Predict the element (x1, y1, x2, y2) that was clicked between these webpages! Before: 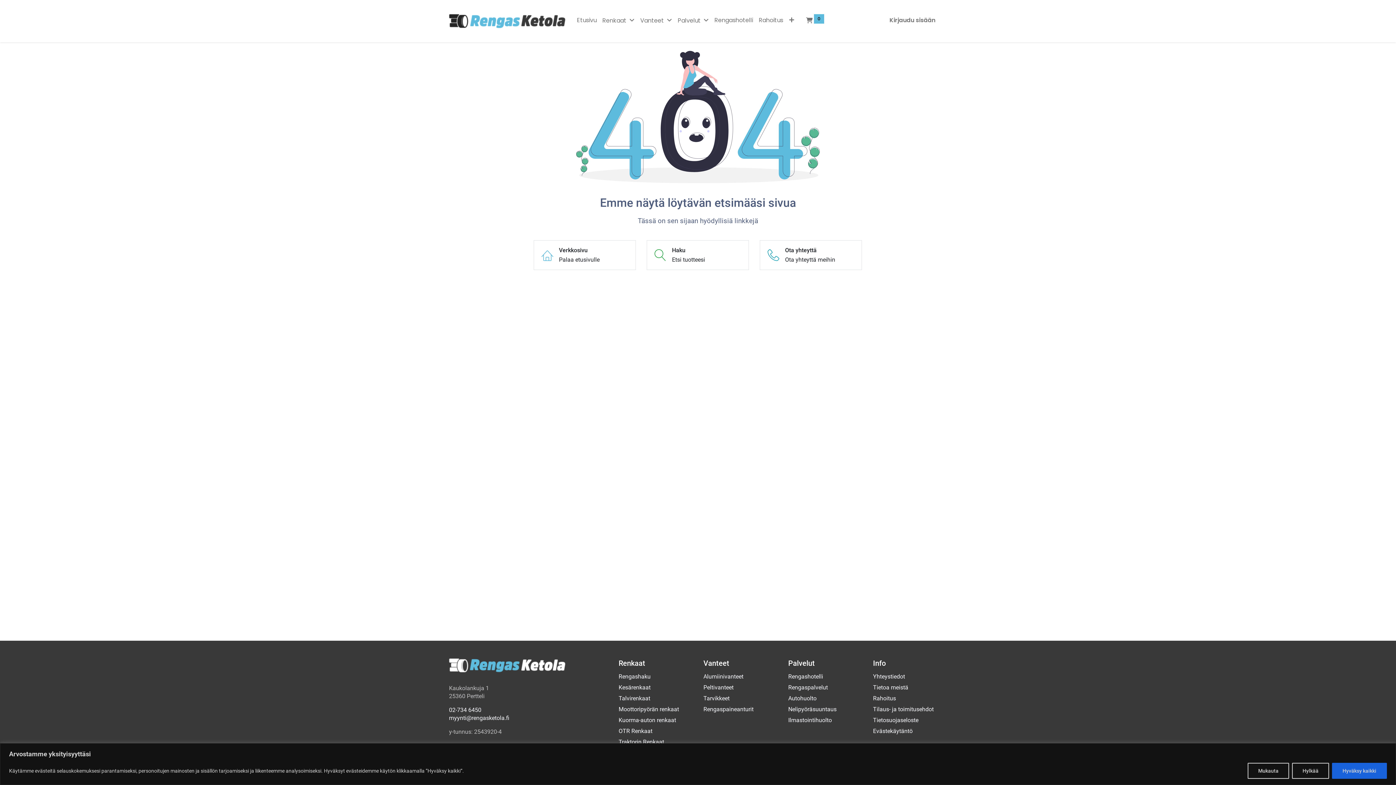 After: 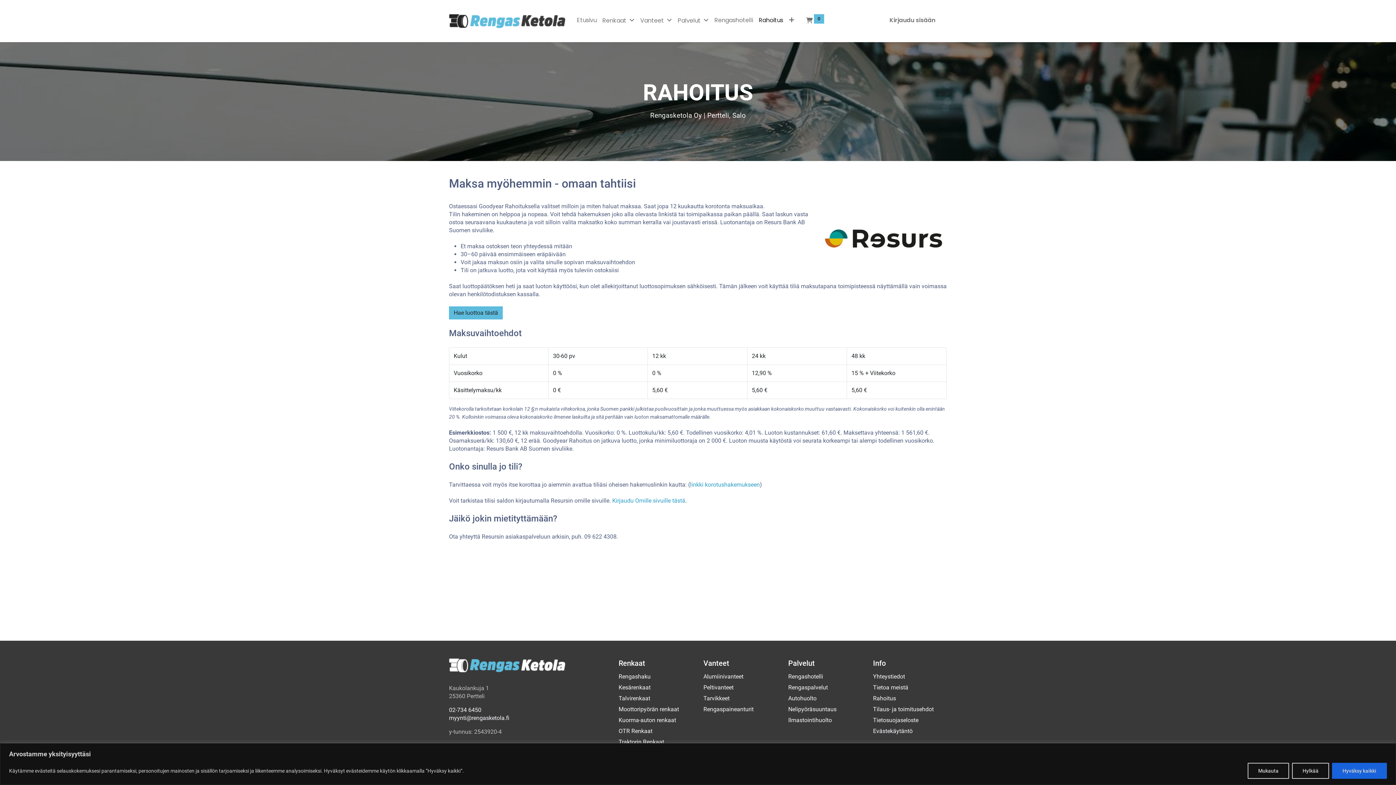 Action: label: Rahoitus bbox: (873, 695, 896, 702)